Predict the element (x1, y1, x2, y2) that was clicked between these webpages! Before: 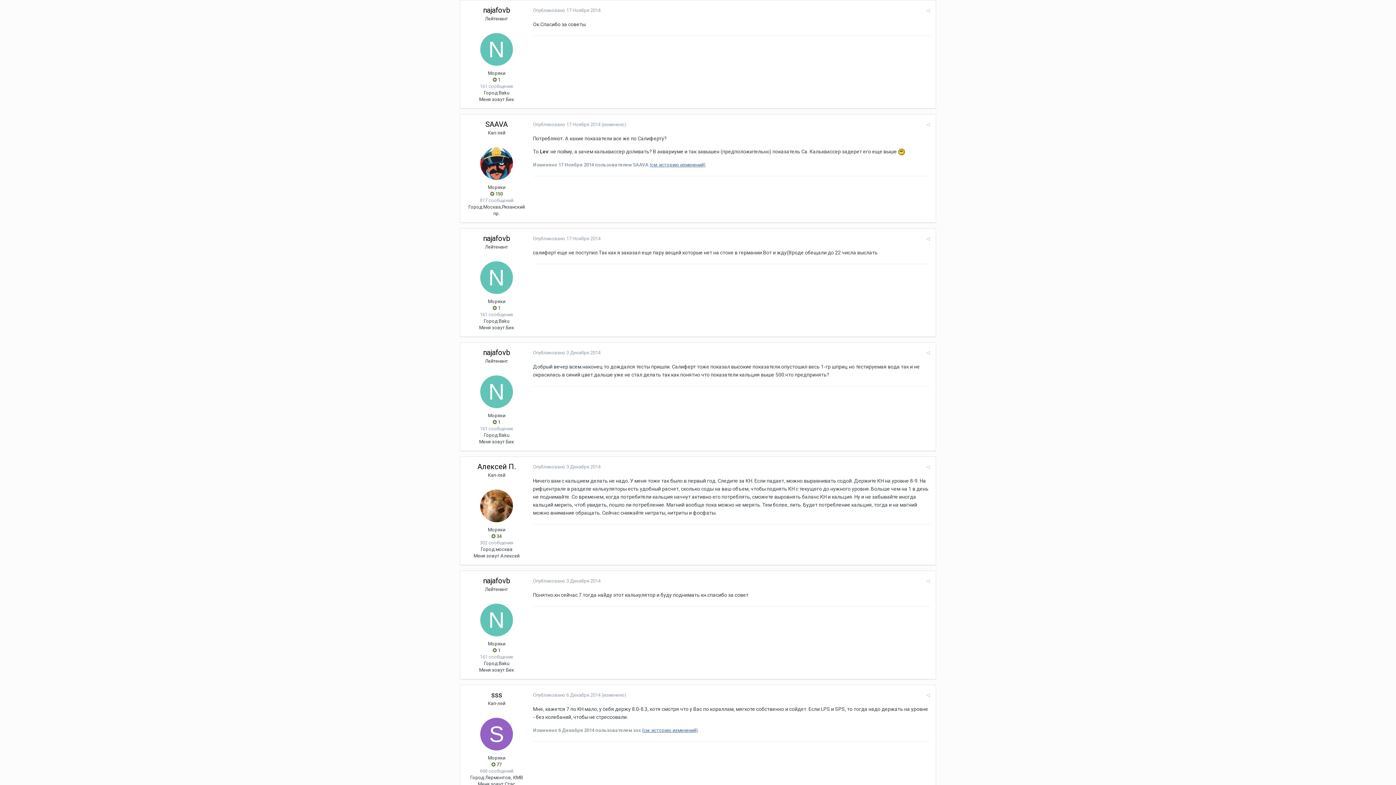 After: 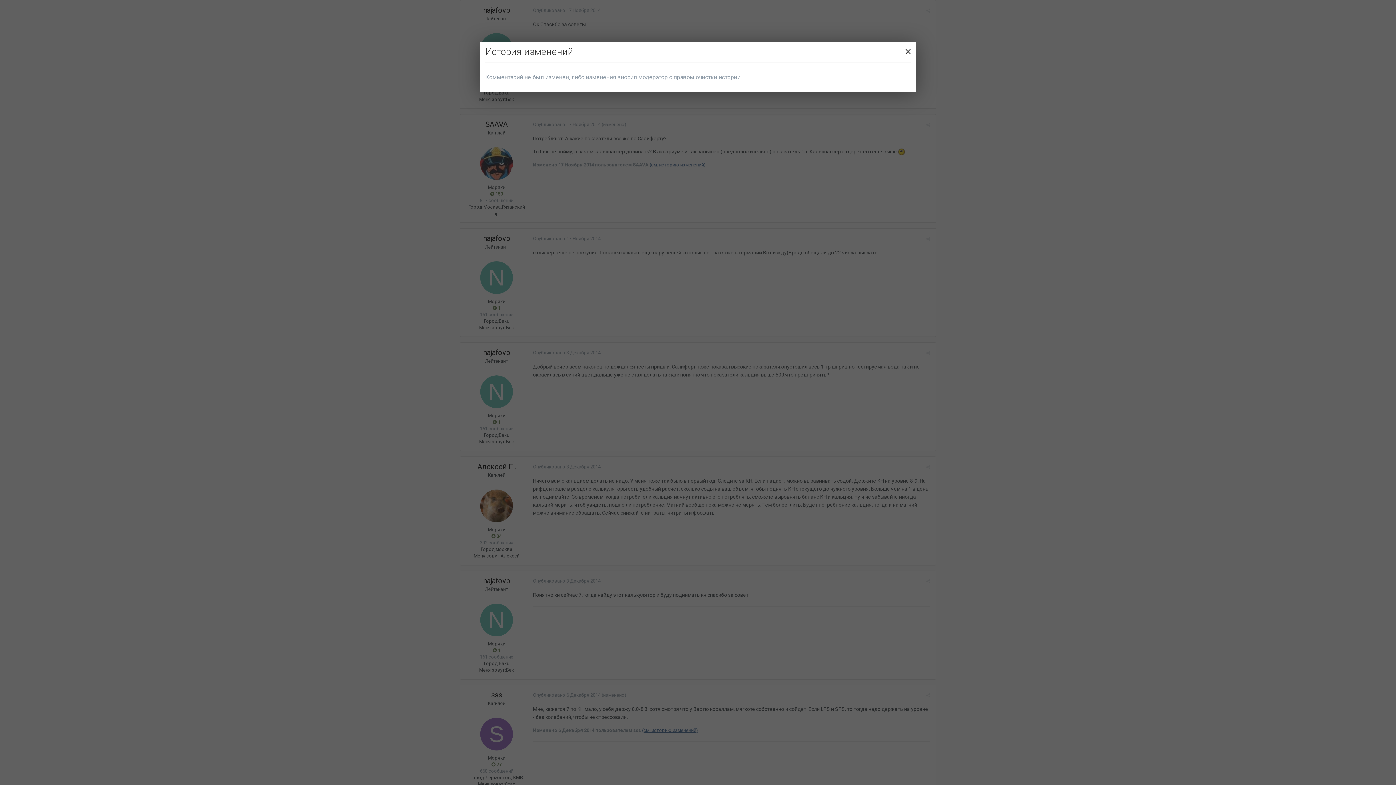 Action: label: (см. историю изменений) bbox: (642, 728, 698, 733)